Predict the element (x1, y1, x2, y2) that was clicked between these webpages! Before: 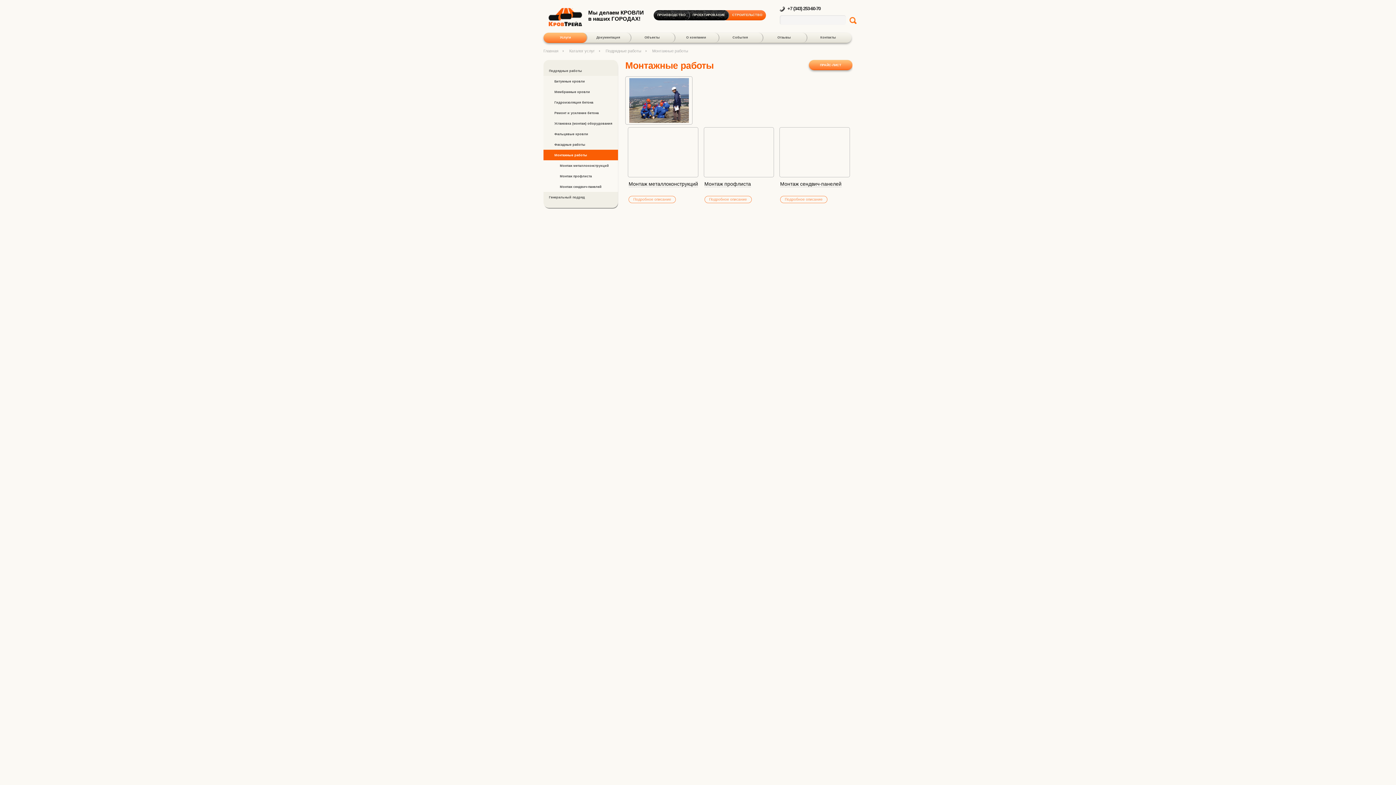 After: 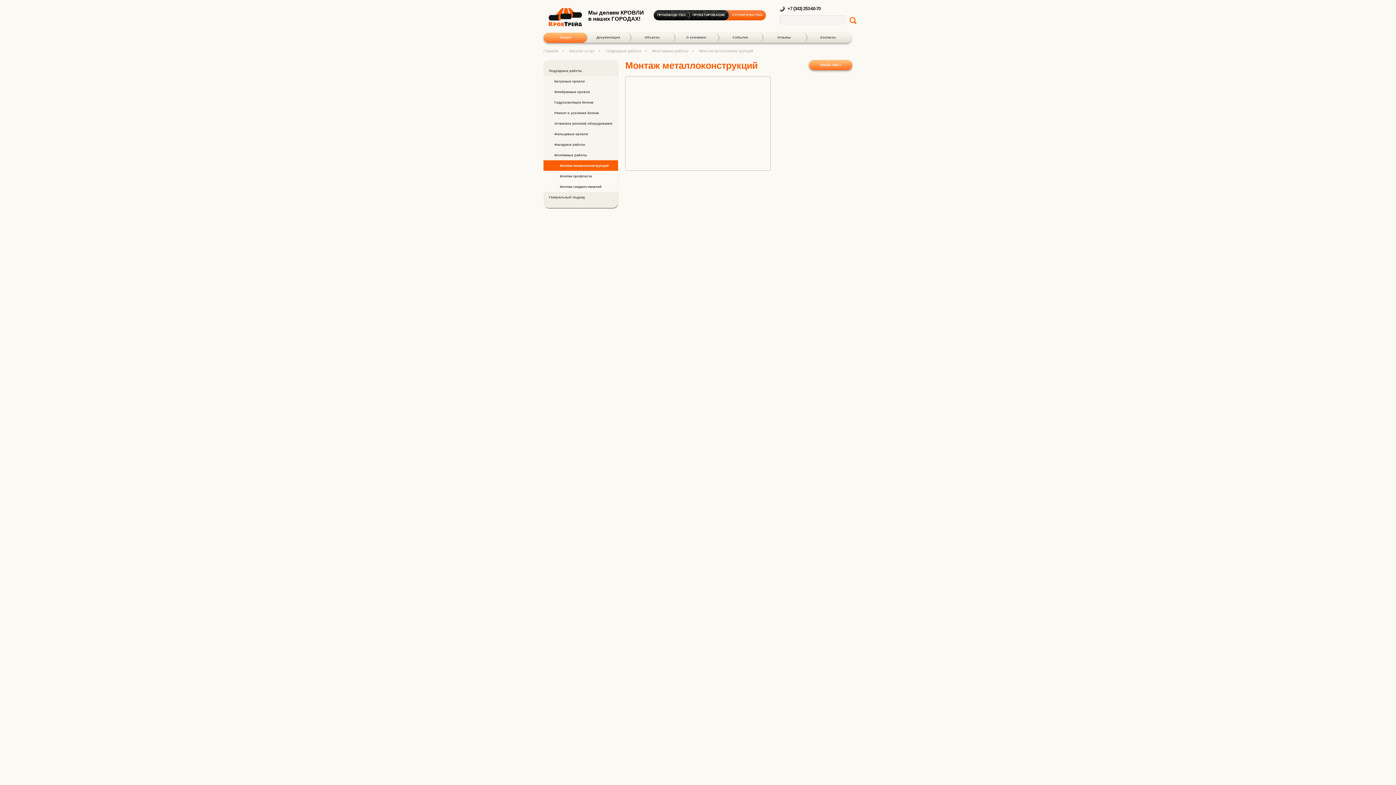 Action: bbox: (628, 181, 698, 187) label: Монтаж металлоконструкций